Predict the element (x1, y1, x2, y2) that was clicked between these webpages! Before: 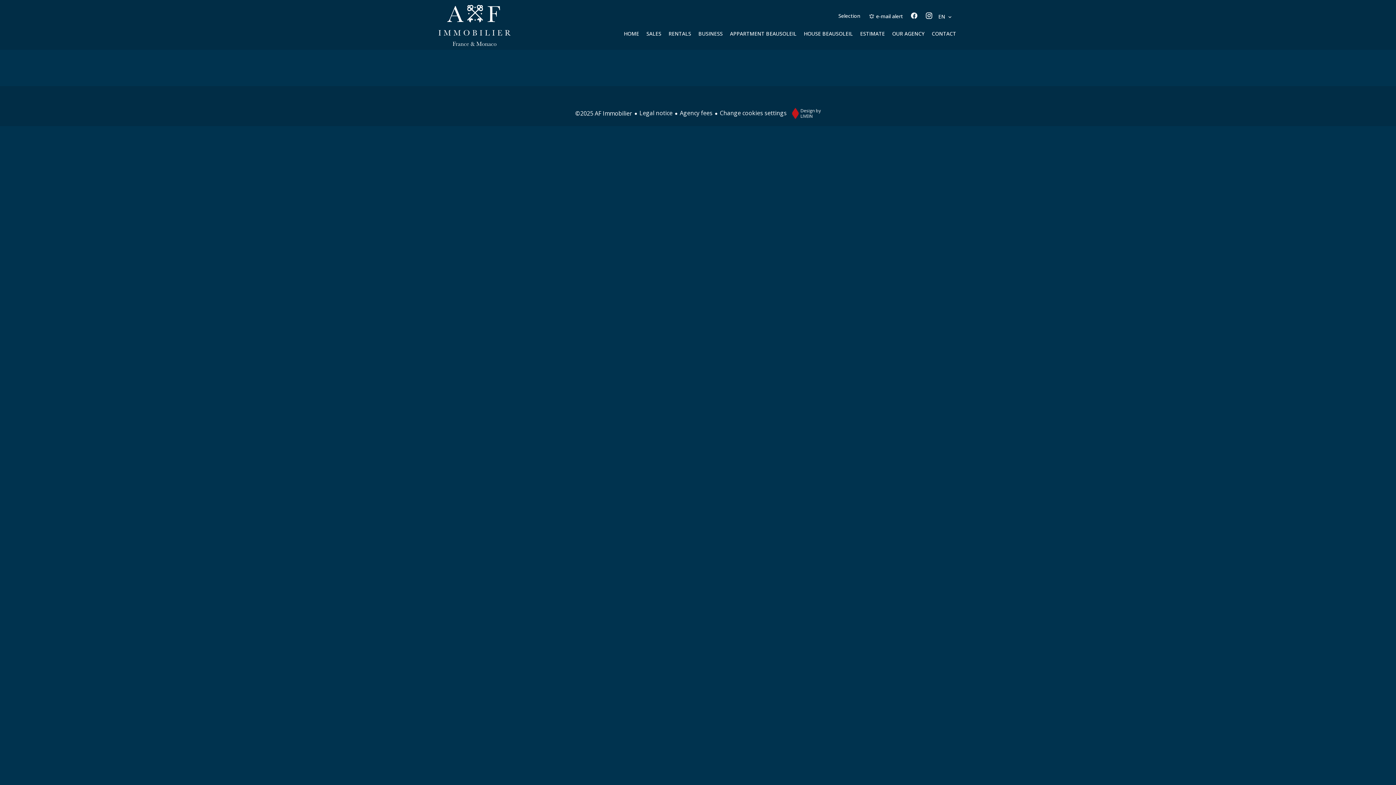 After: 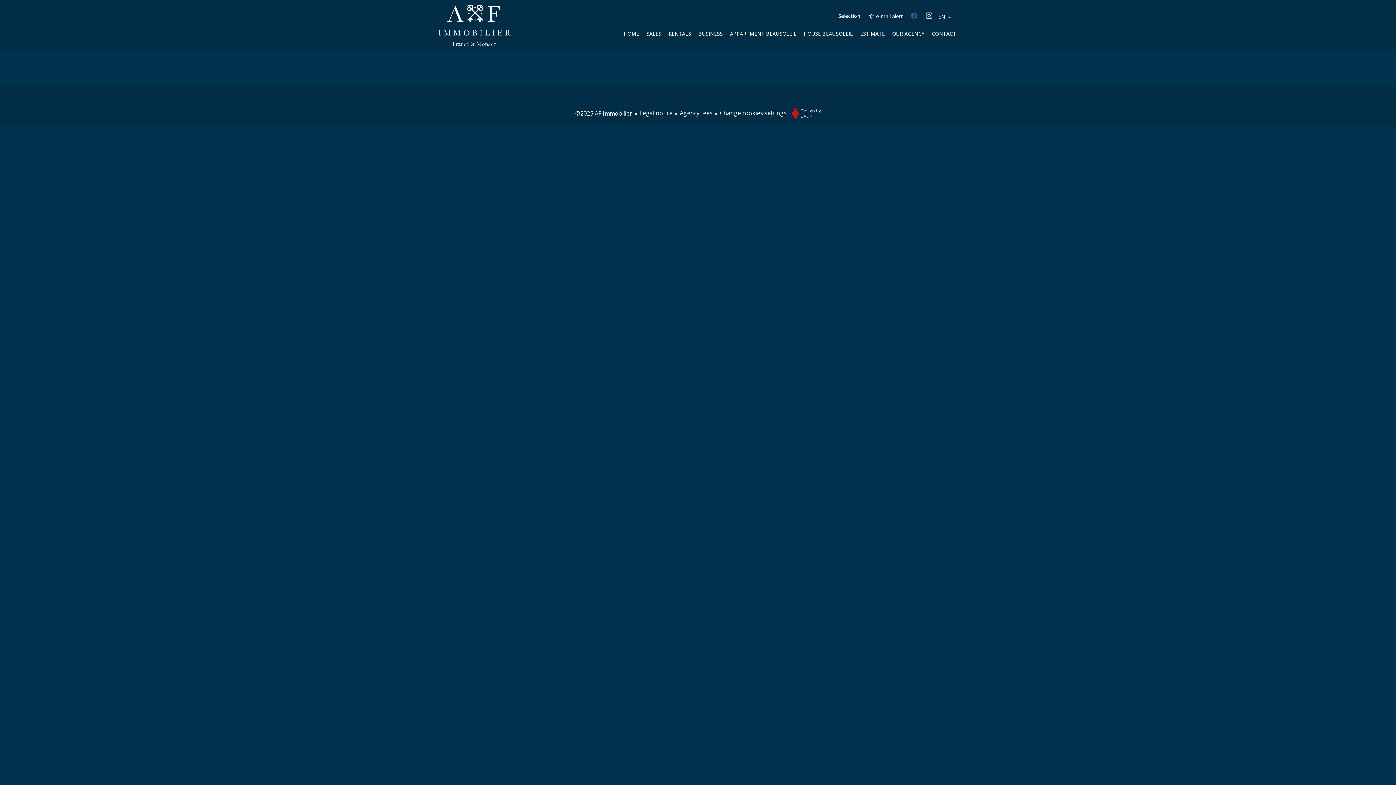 Action: bbox: (910, 12, 921, 20)